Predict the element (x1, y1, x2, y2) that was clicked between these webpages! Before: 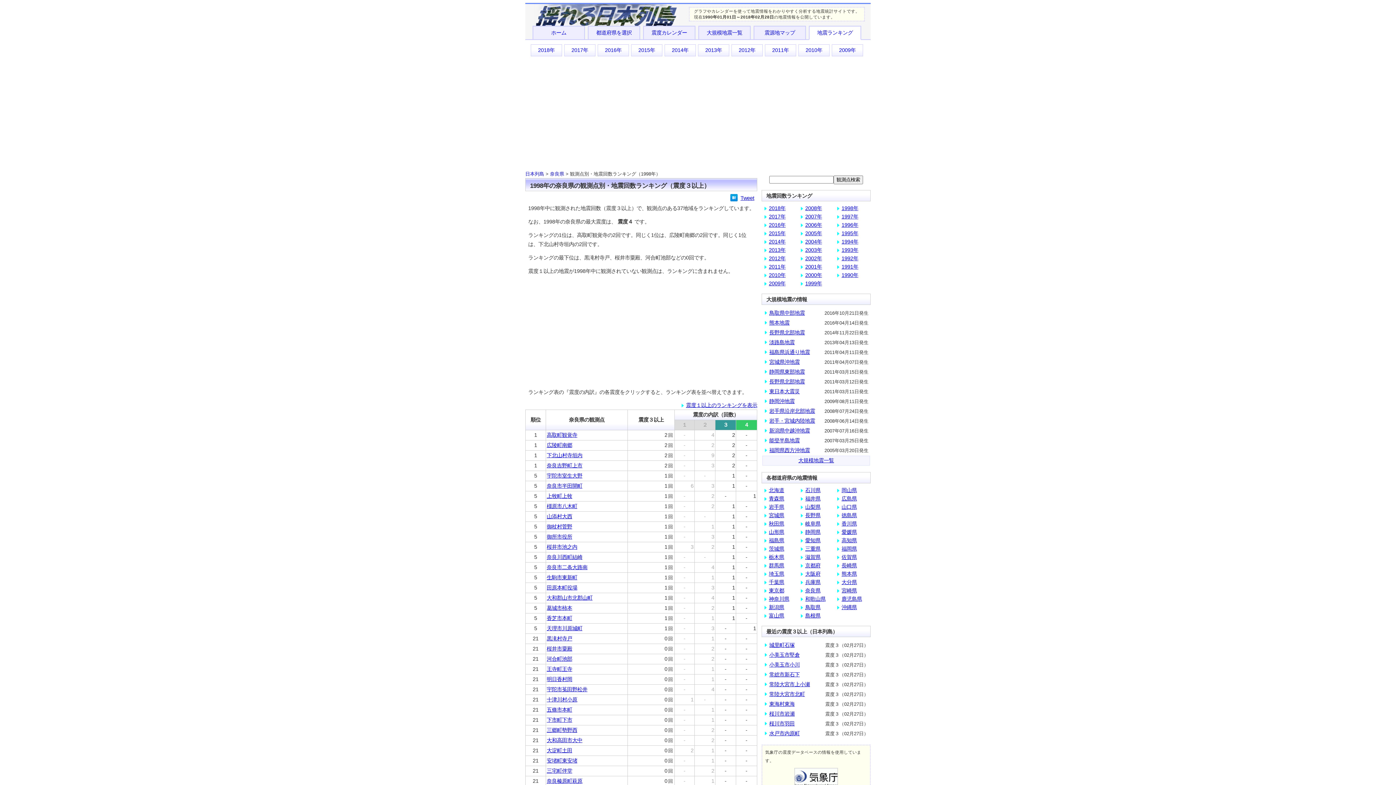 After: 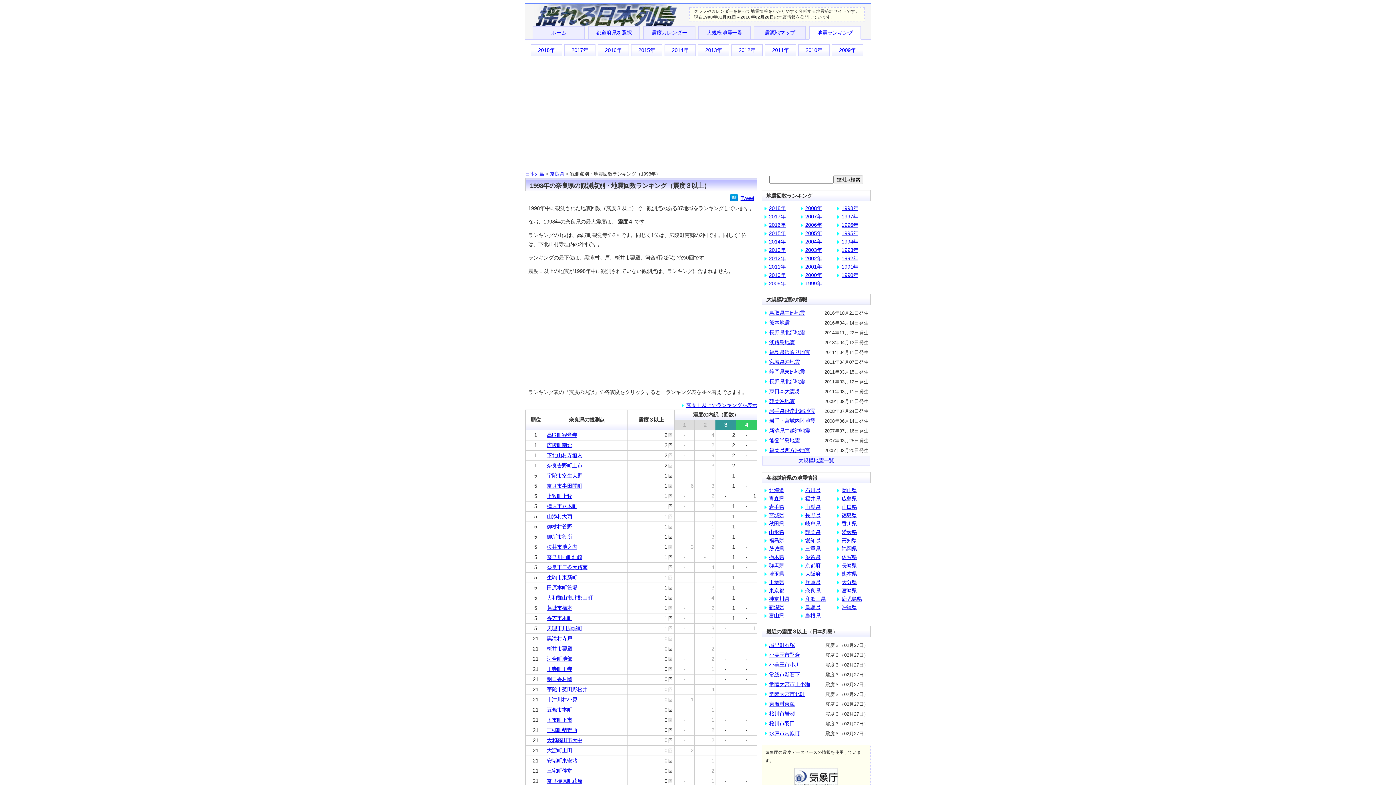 Action: bbox: (841, 272, 858, 278) label: 1990年